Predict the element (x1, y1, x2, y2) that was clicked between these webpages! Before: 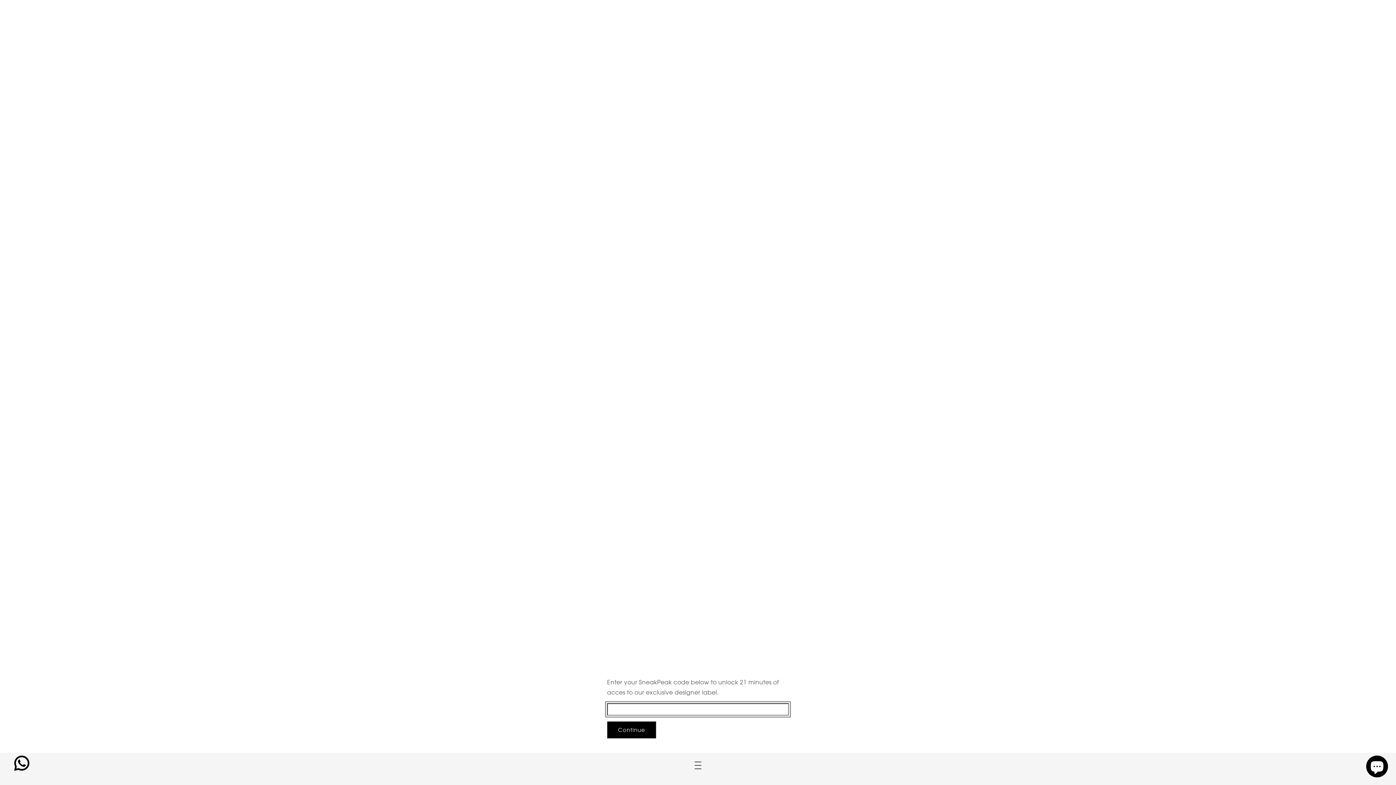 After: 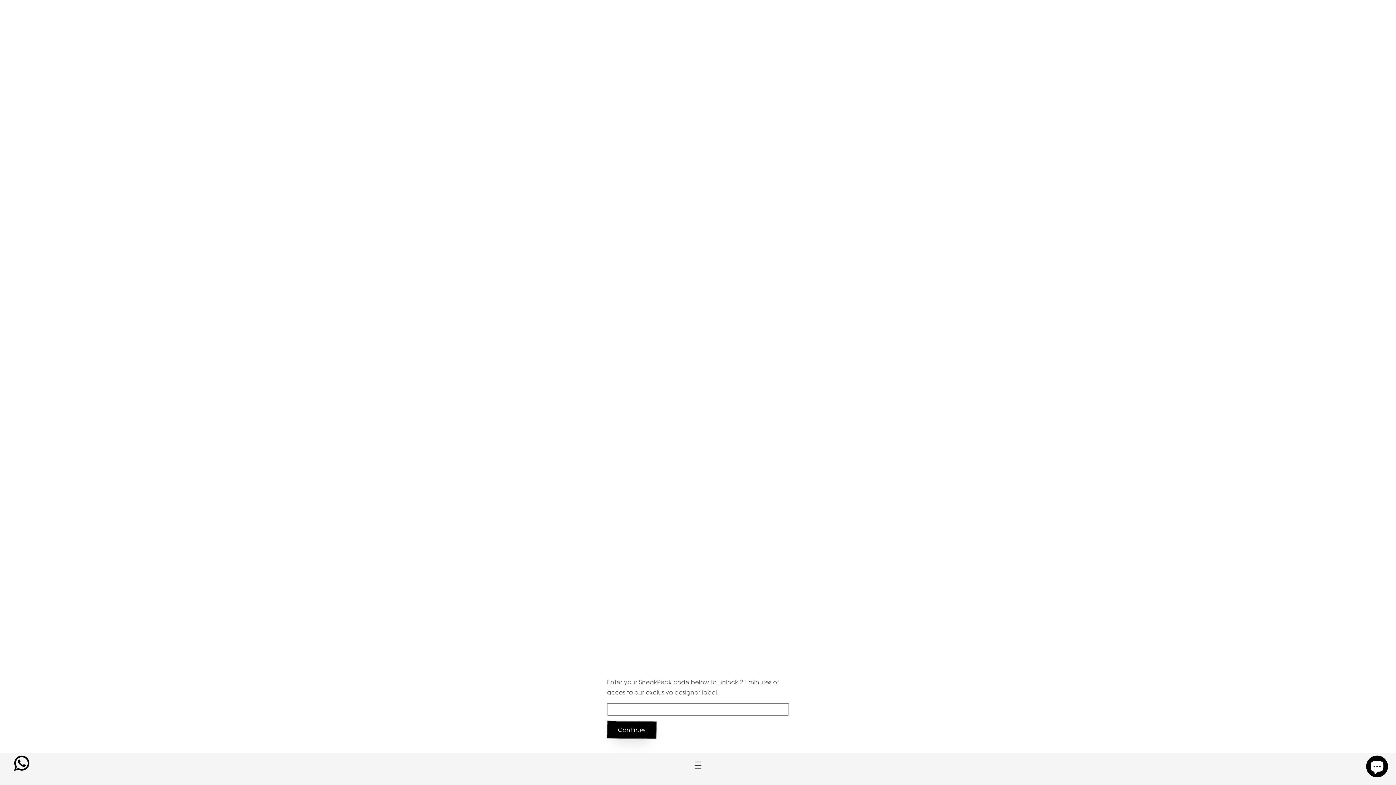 Action: label: Continue bbox: (607, 721, 656, 738)